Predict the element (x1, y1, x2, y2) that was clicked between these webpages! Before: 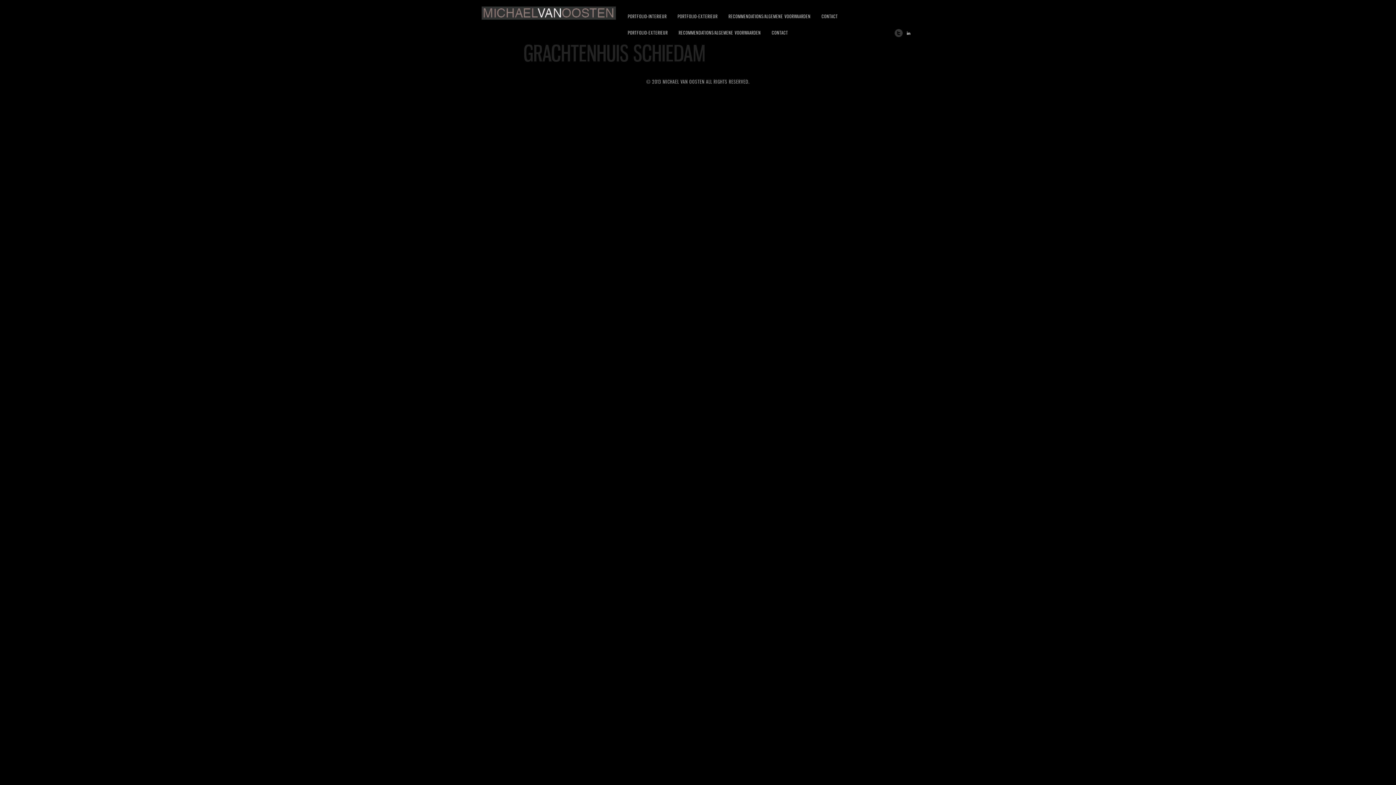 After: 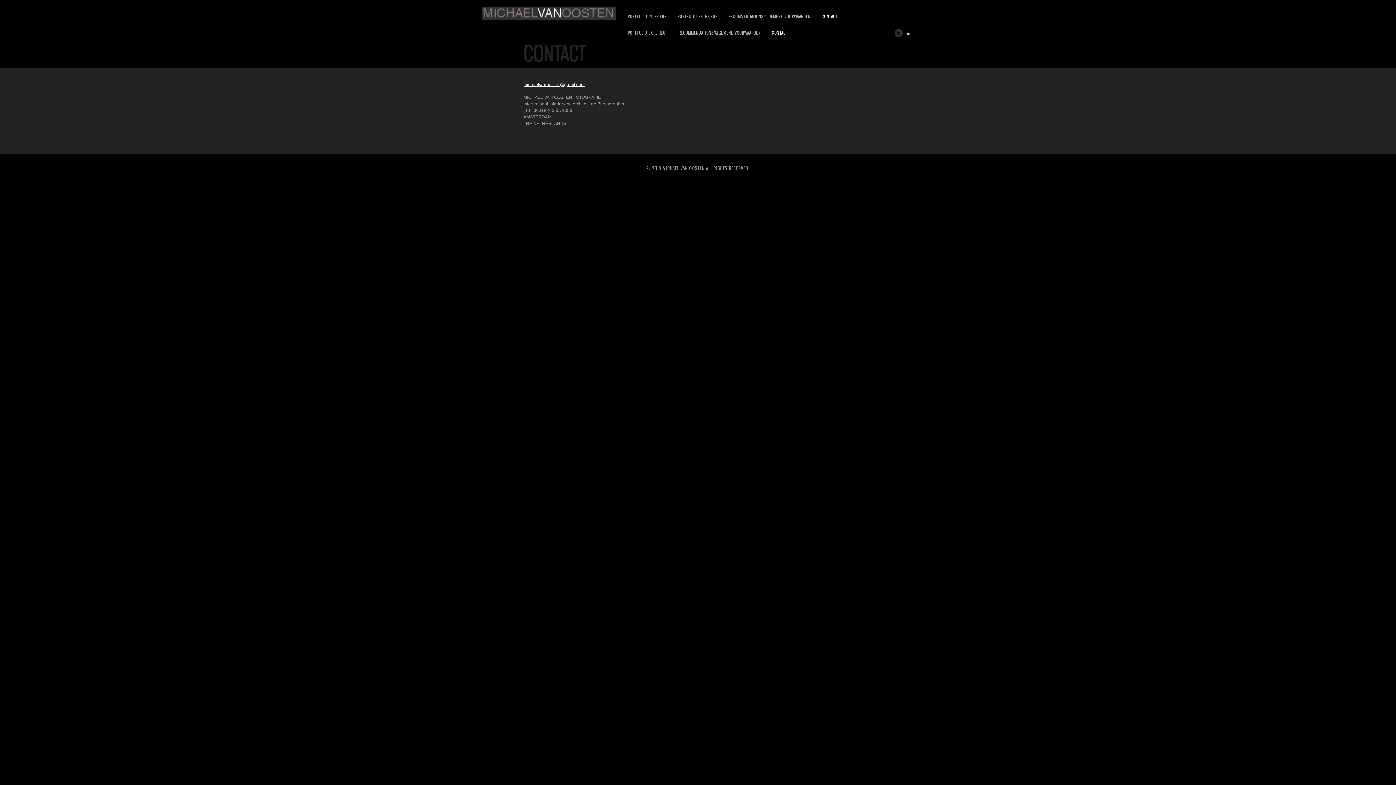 Action: bbox: (821, 13, 838, 20) label: CONTACT